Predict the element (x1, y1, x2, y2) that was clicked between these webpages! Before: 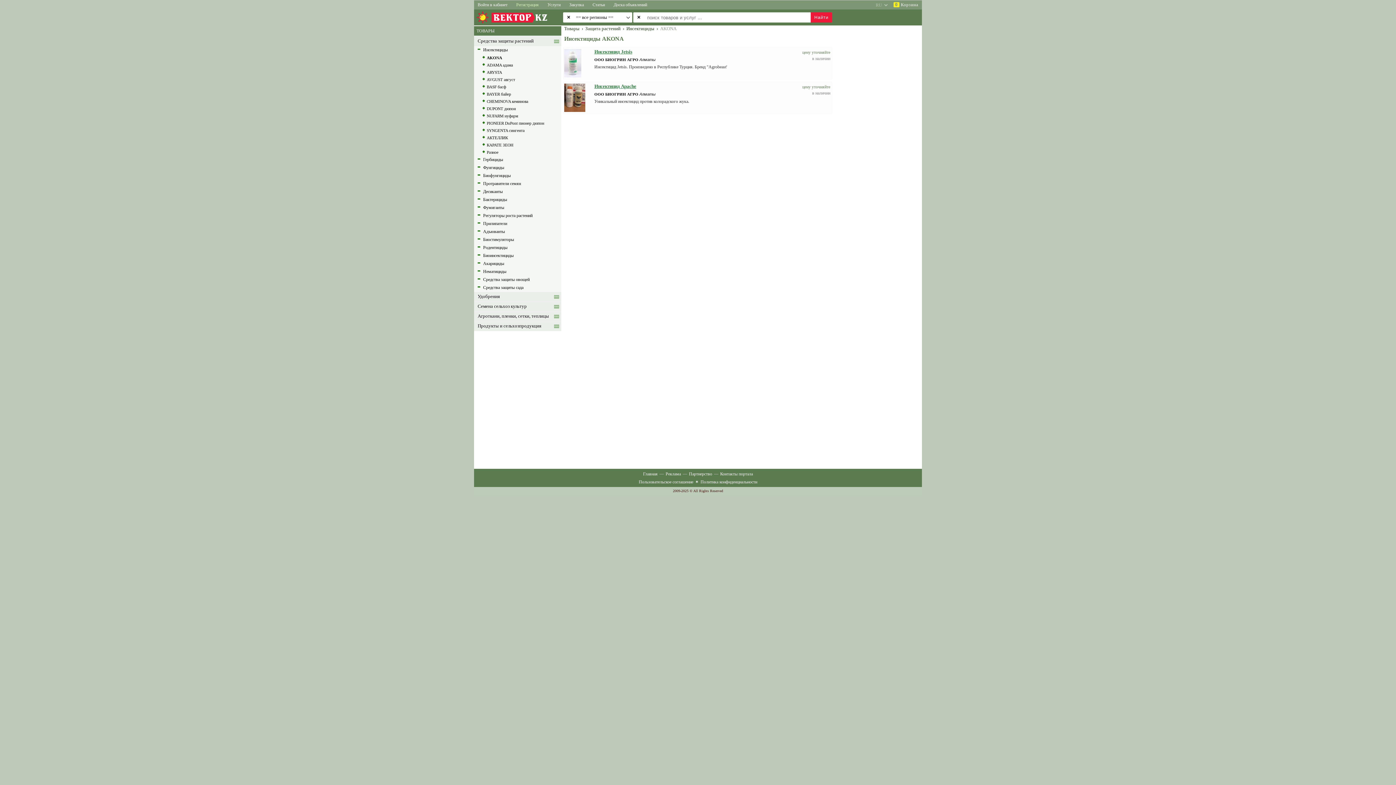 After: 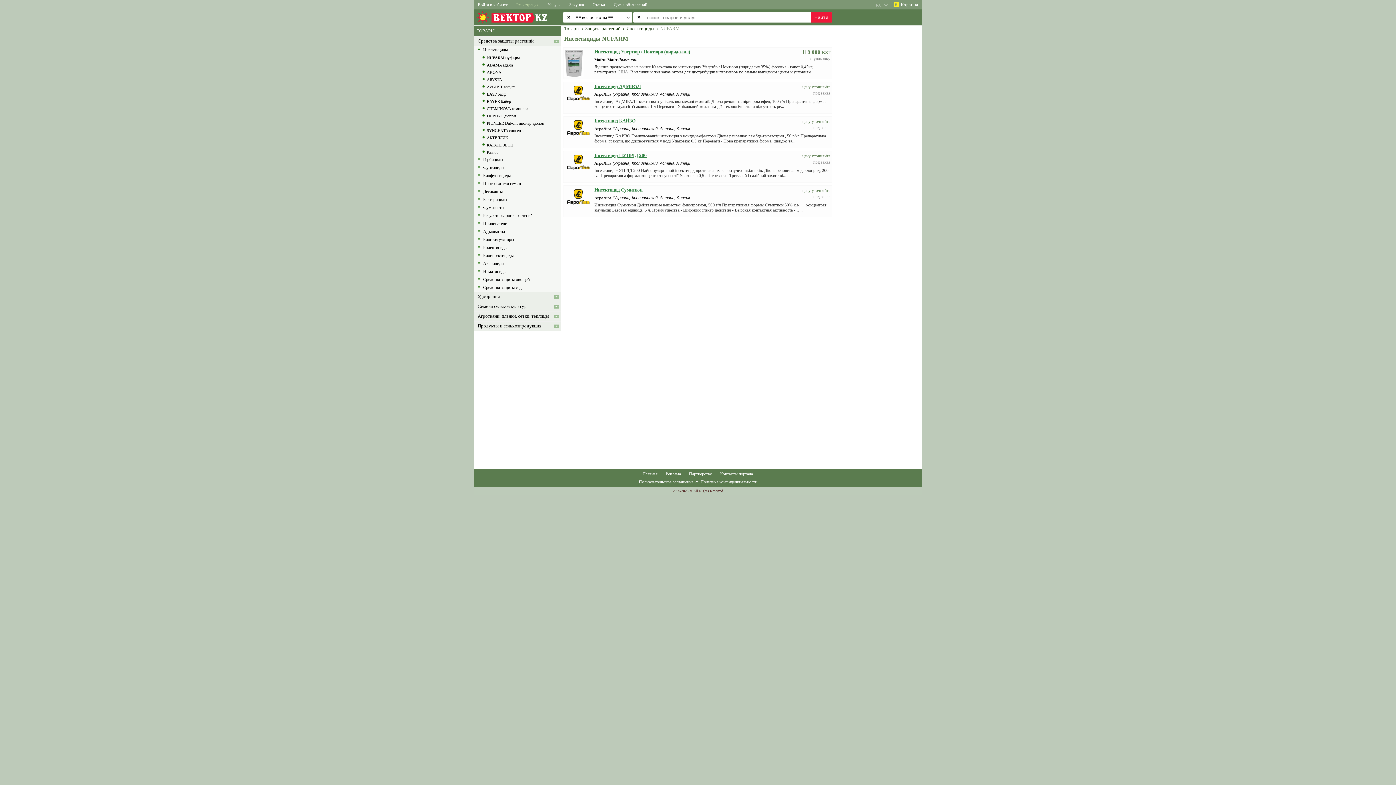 Action: bbox: (486, 113, 518, 118) label: NUFARM нуфарм